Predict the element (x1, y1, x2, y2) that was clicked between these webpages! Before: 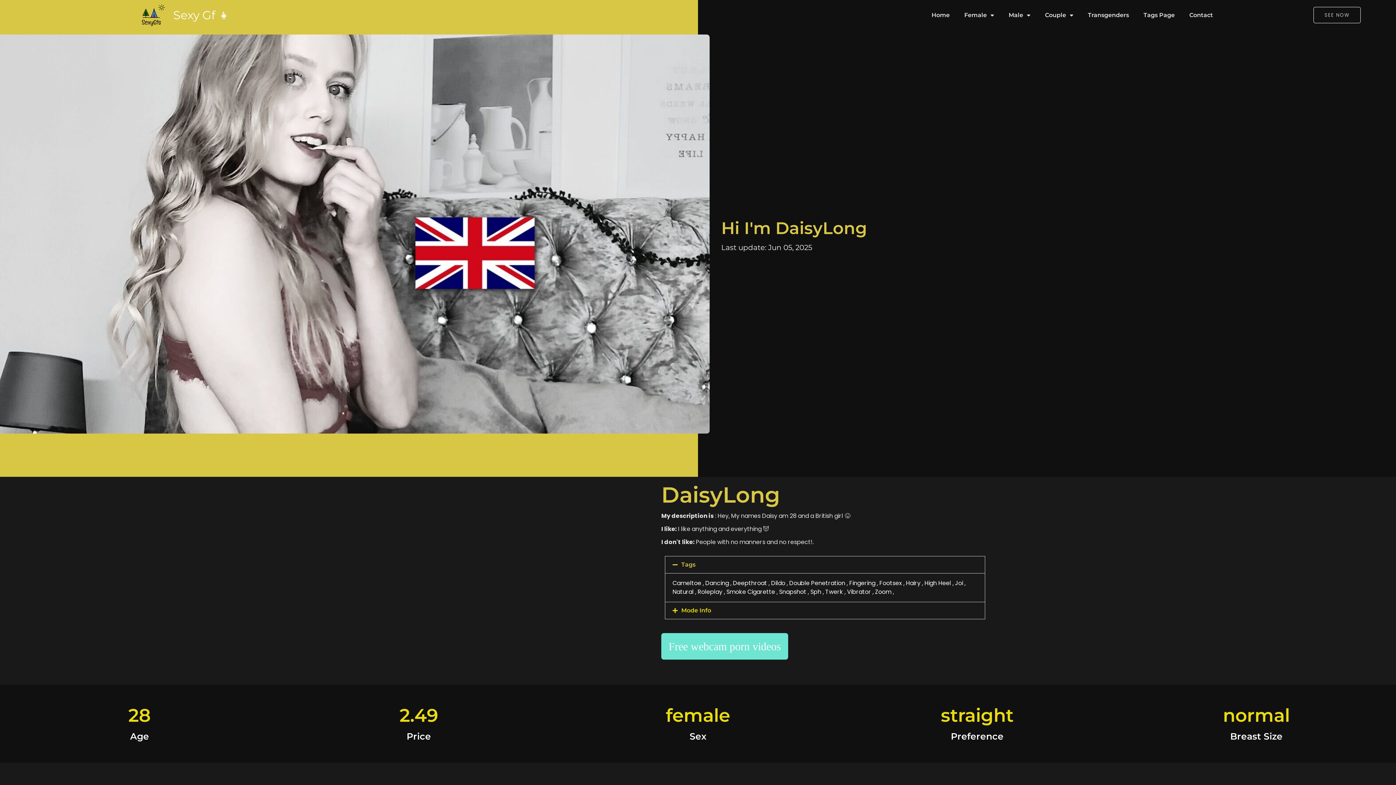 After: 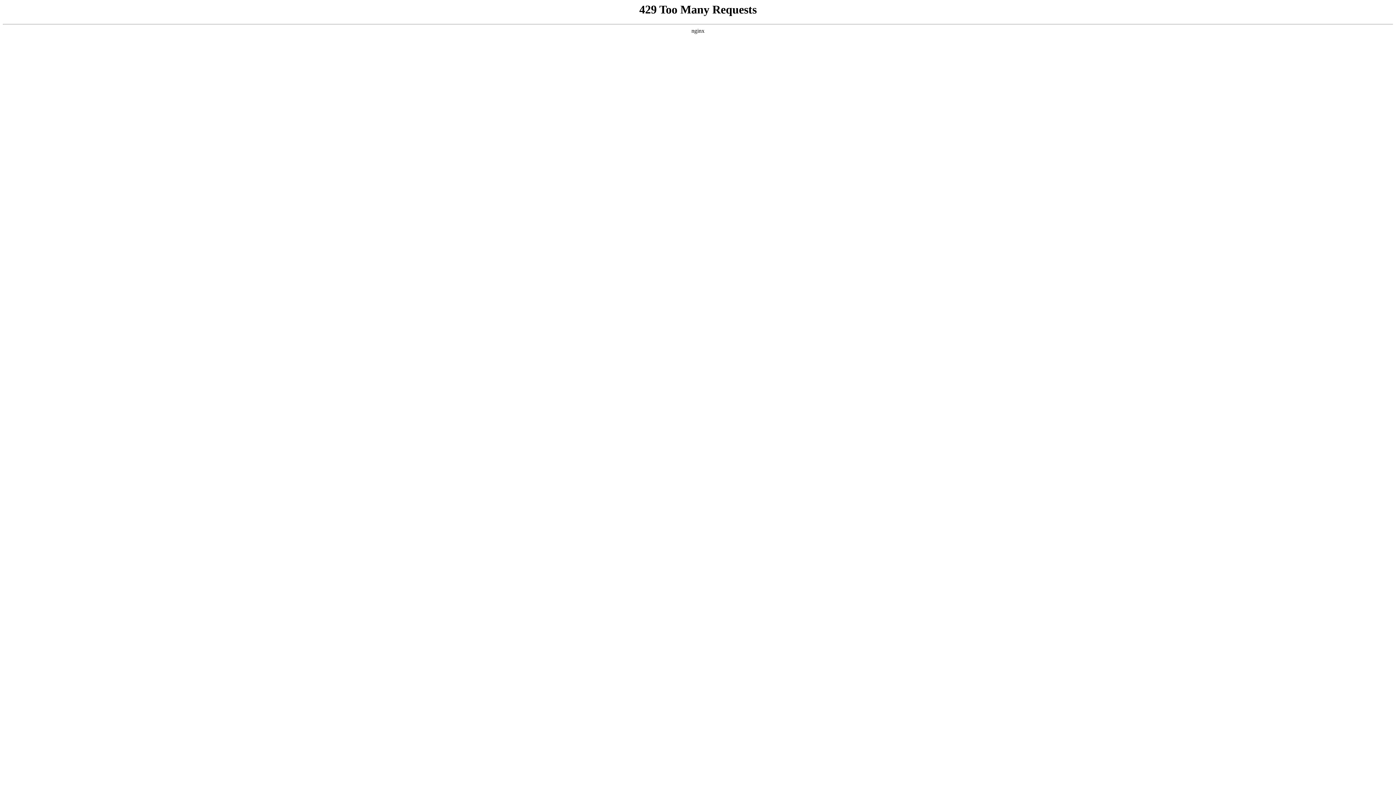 Action: label: Deepthroat bbox: (733, 579, 771, 587)